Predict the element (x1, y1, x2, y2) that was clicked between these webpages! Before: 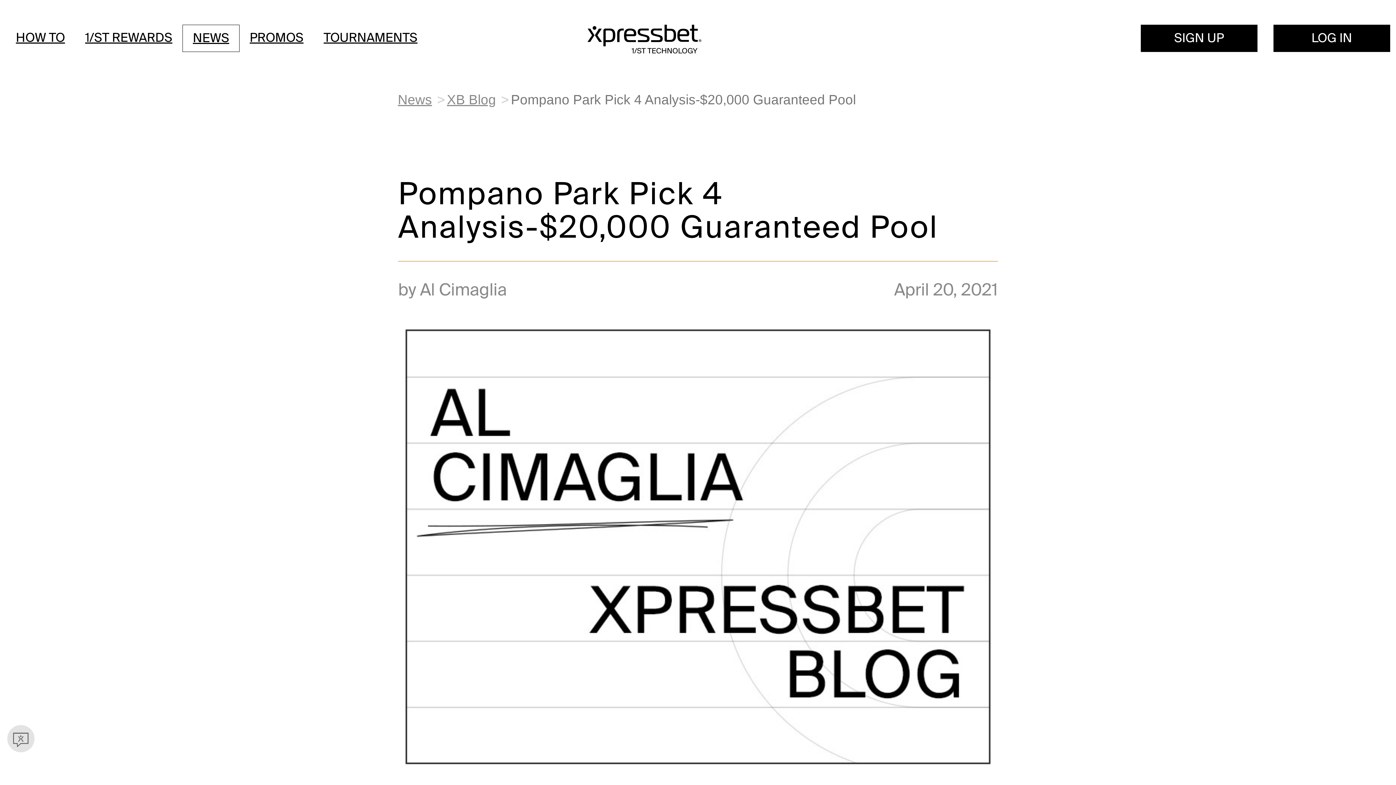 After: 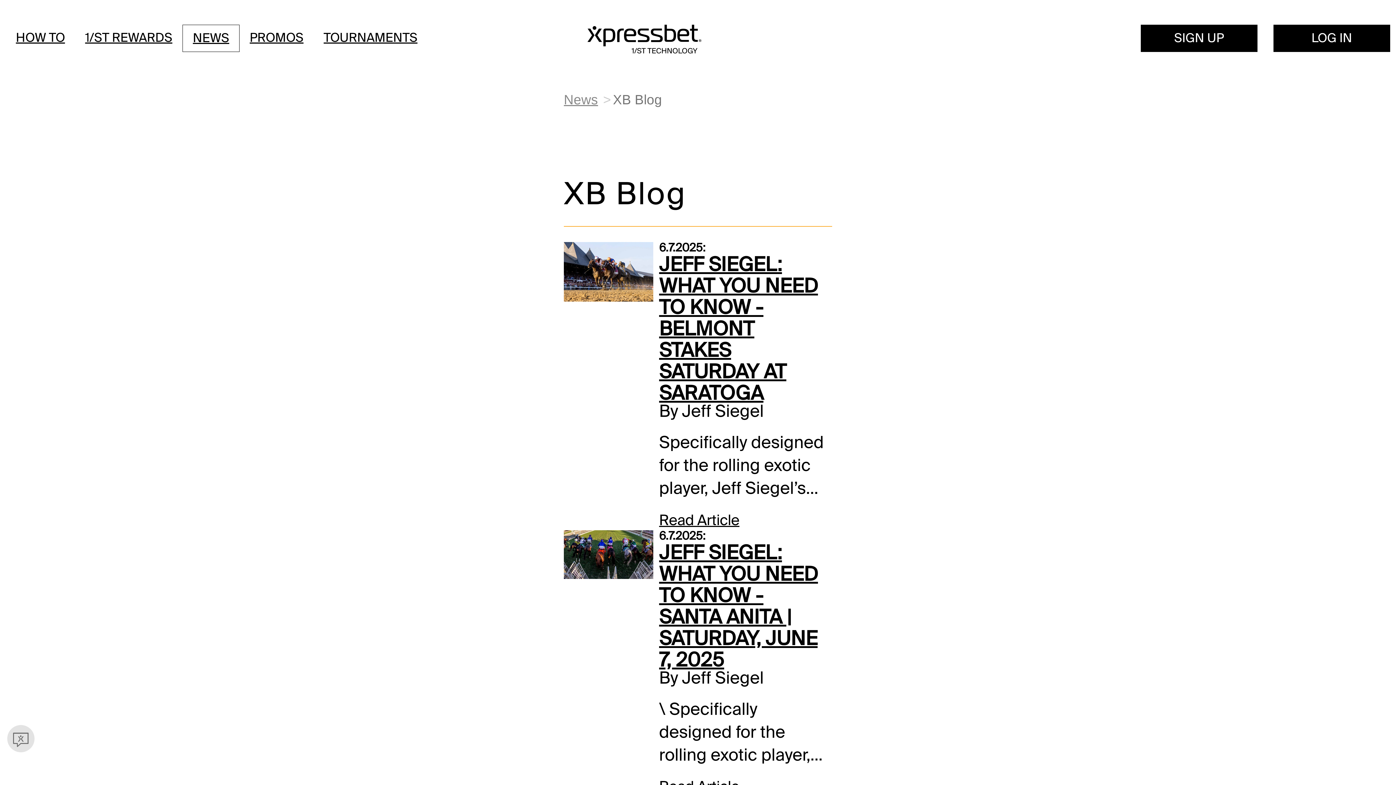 Action: bbox: (447, 92, 496, 107) label: XB Blog